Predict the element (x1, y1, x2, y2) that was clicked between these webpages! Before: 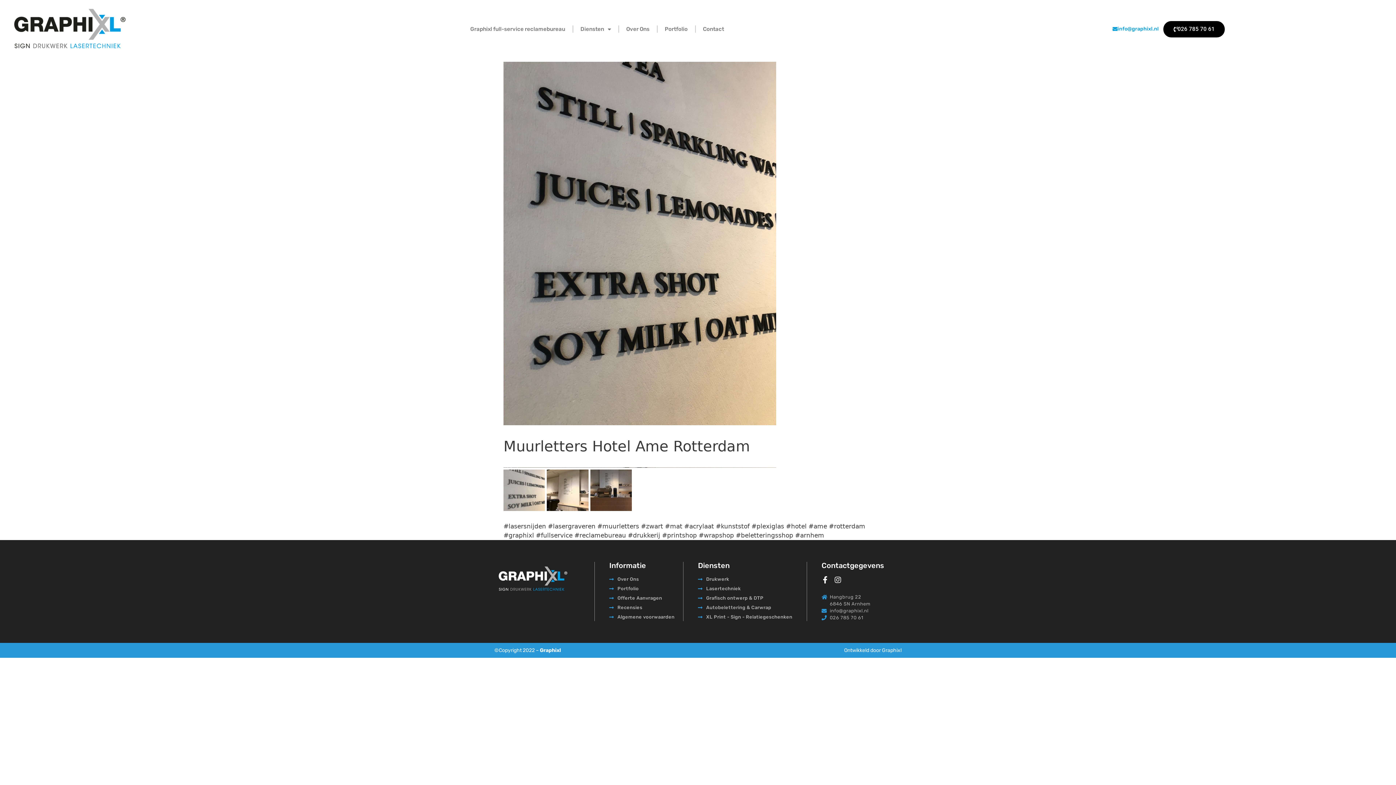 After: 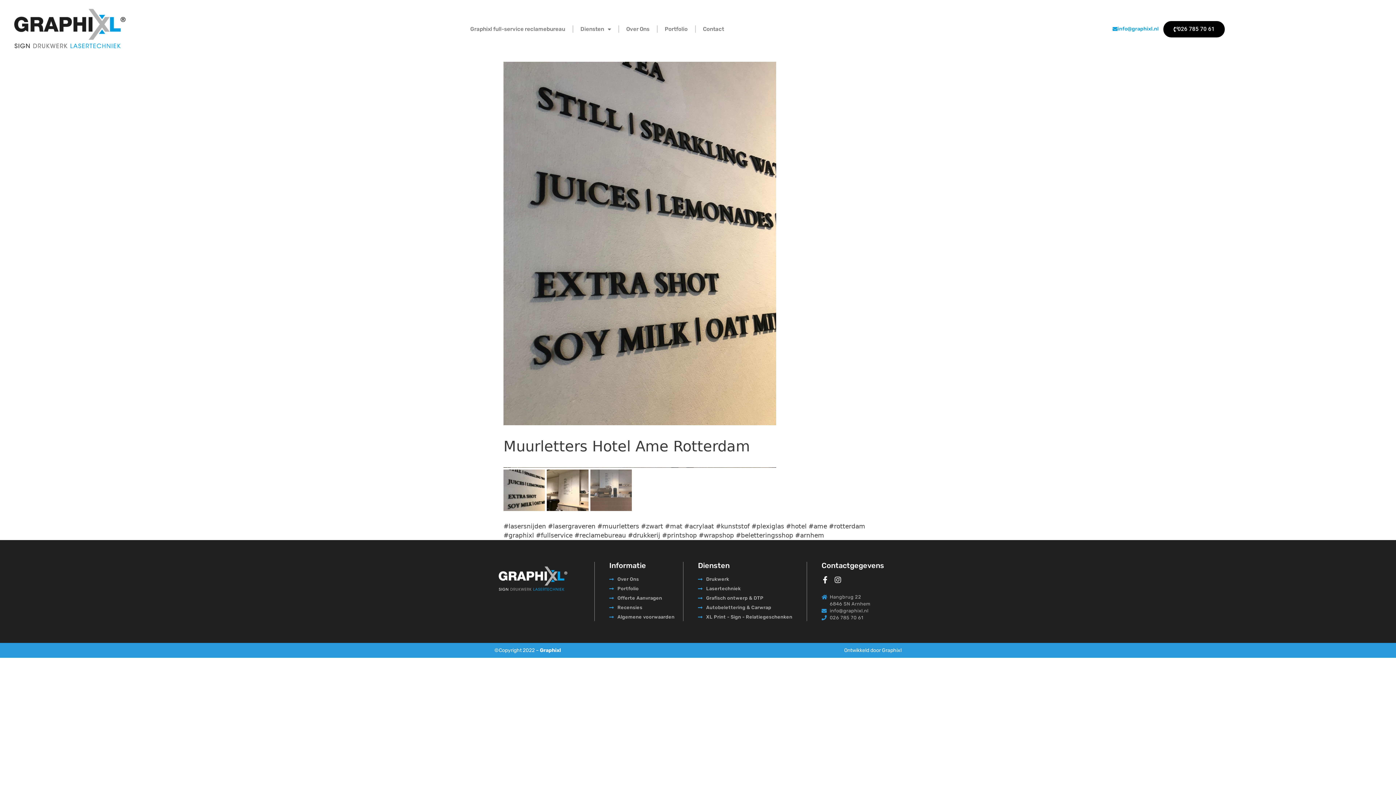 Action: bbox: (590, 469, 632, 511)